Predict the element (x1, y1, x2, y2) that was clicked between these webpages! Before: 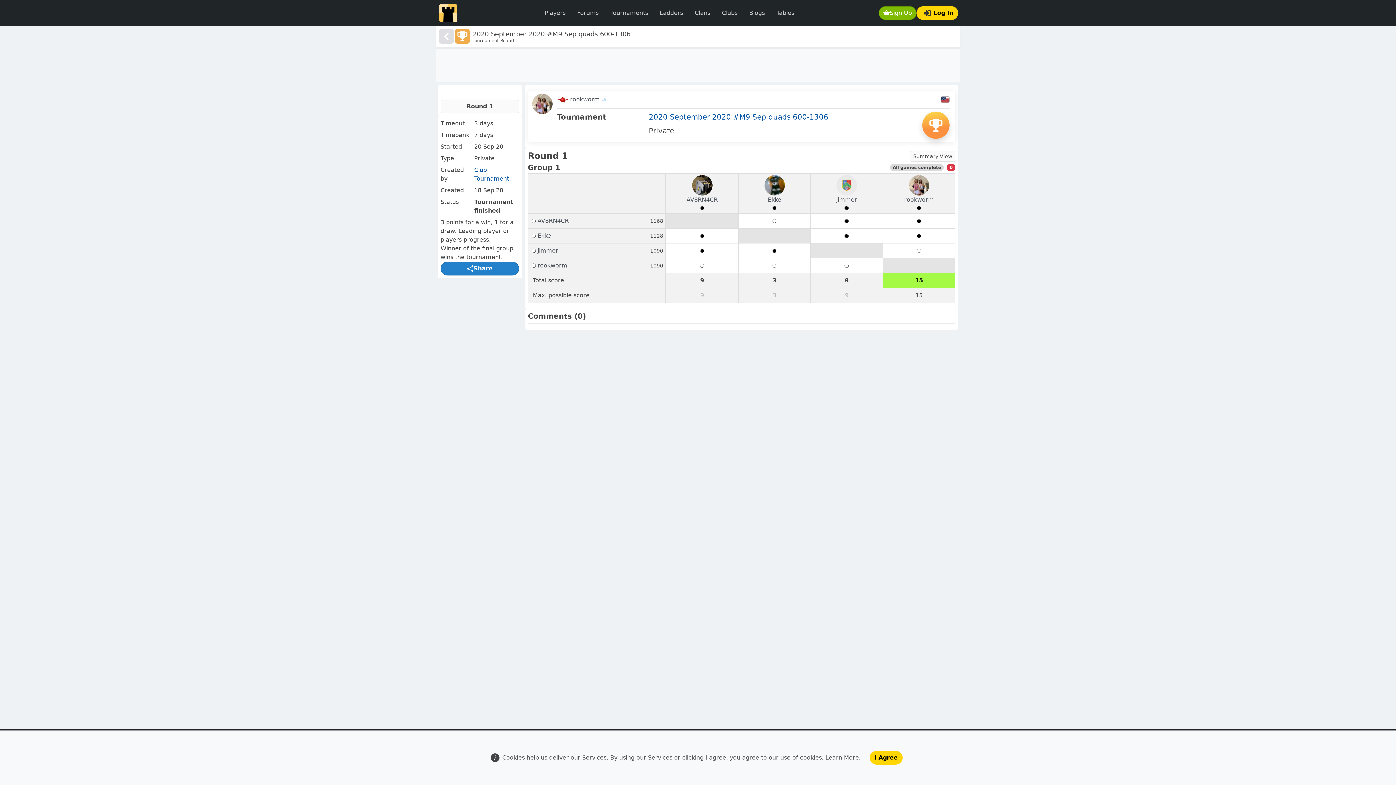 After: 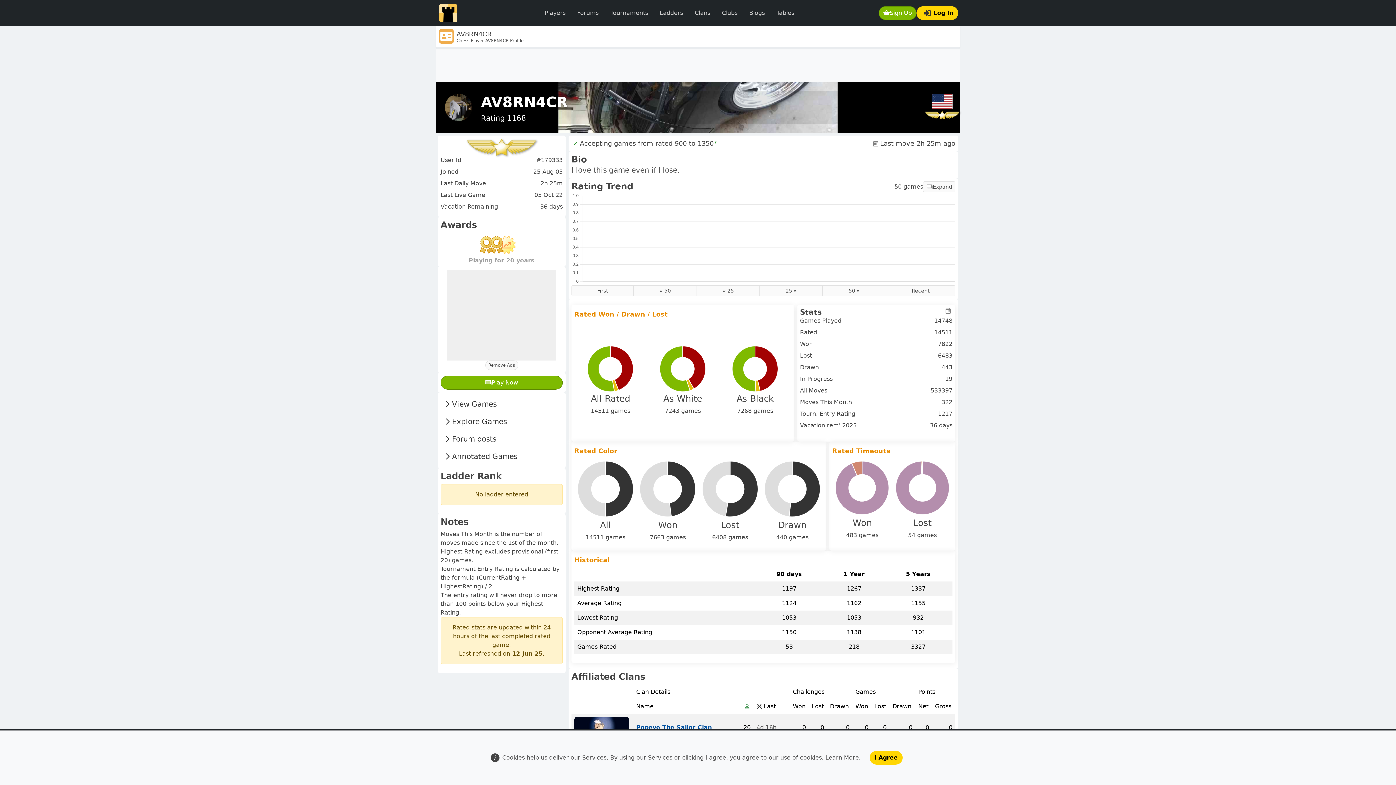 Action: bbox: (686, 195, 718, 204) label: AV8RN4CR